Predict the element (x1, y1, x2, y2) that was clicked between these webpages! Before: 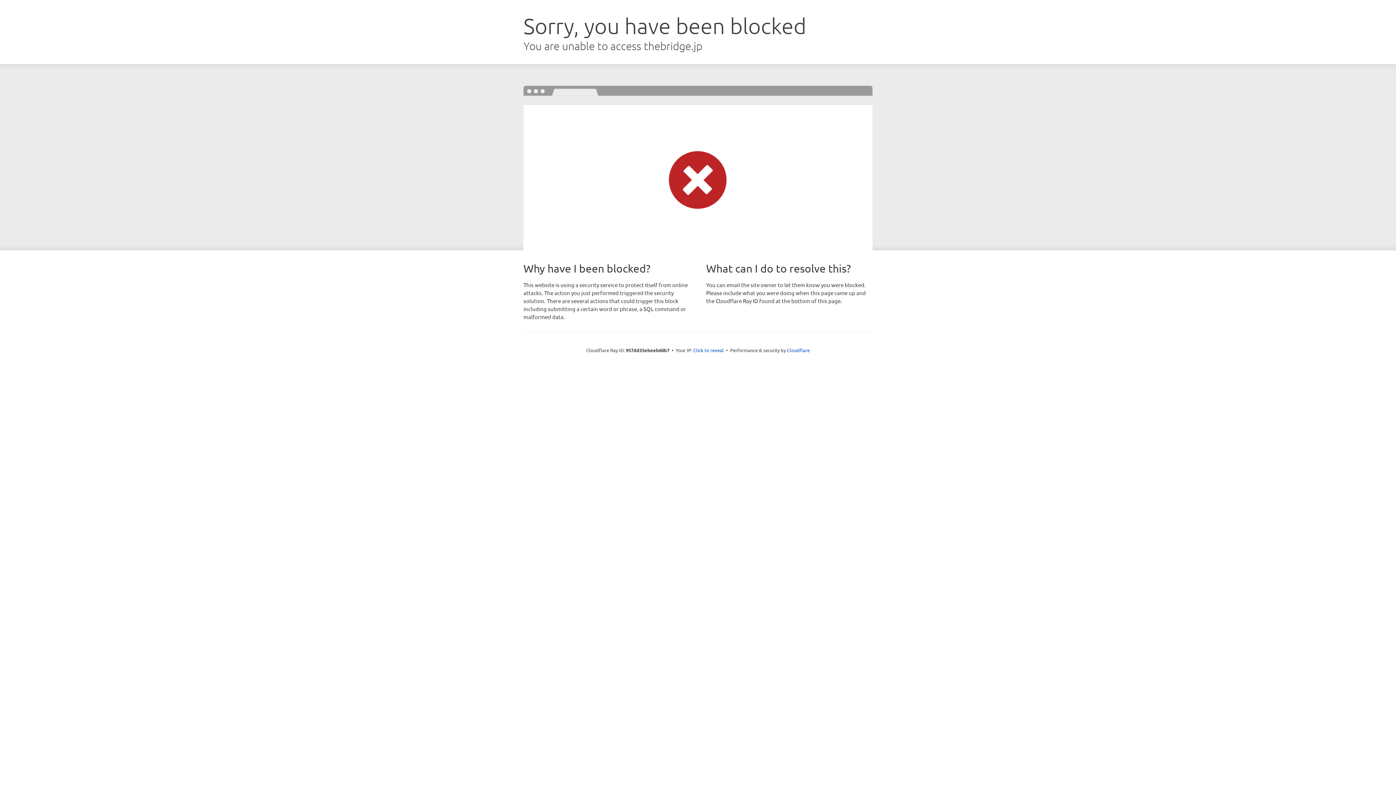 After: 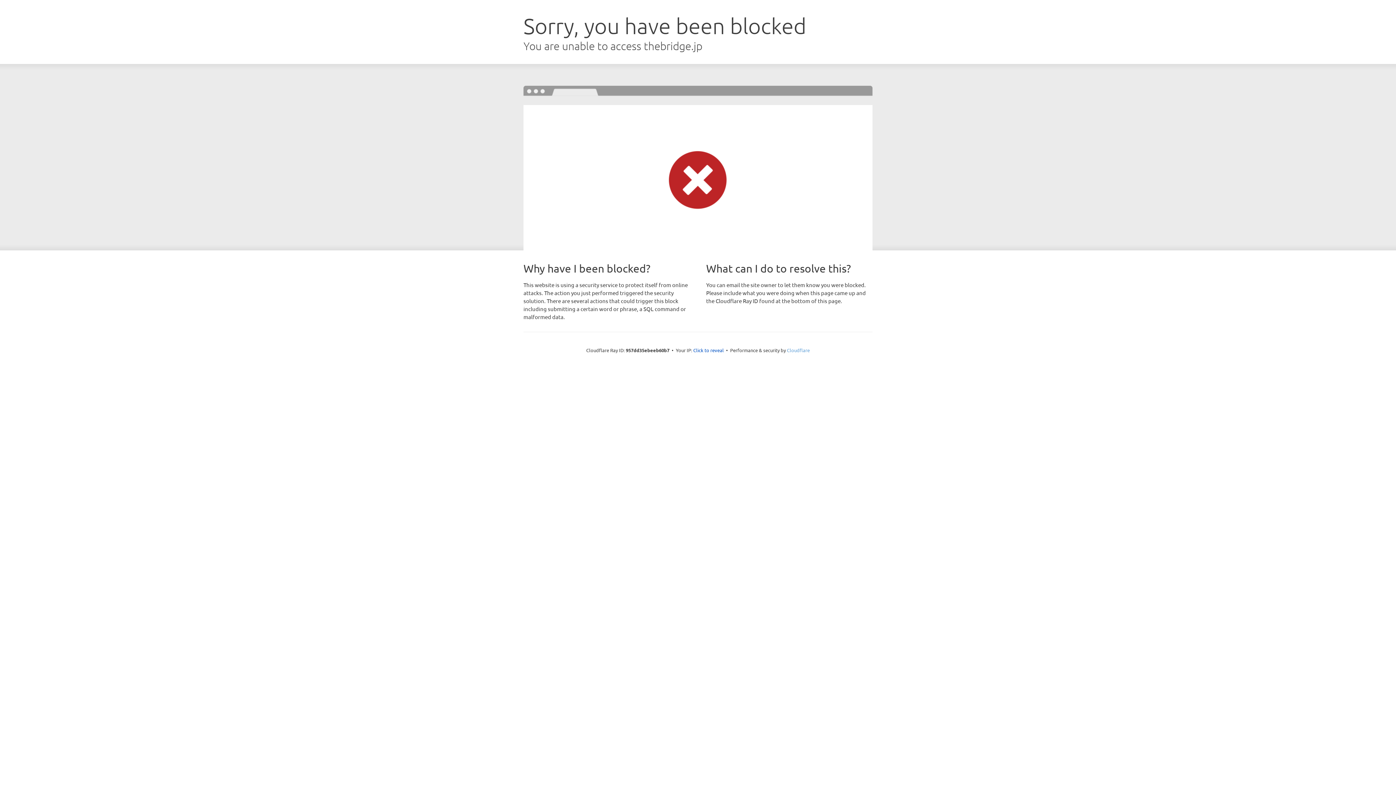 Action: label: Cloudflare bbox: (787, 347, 810, 353)